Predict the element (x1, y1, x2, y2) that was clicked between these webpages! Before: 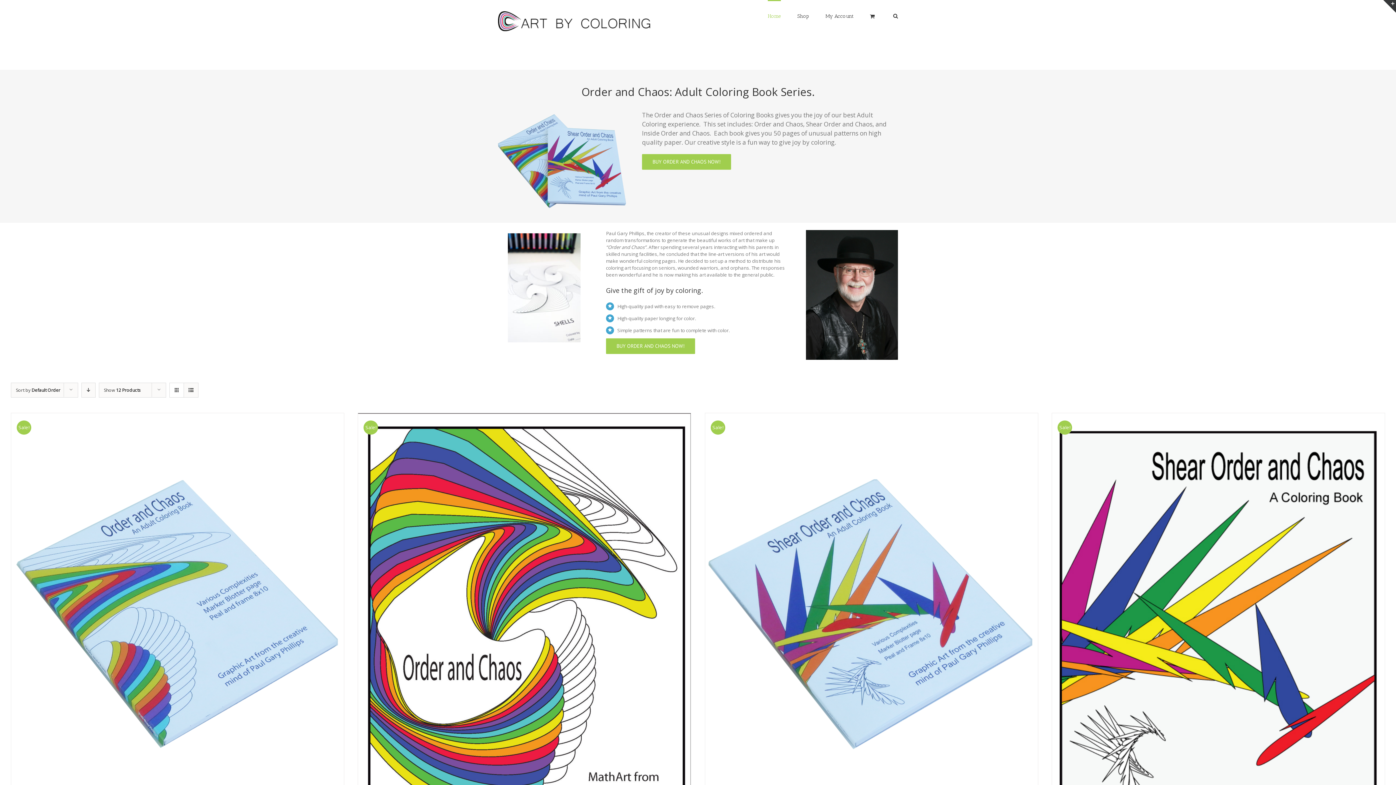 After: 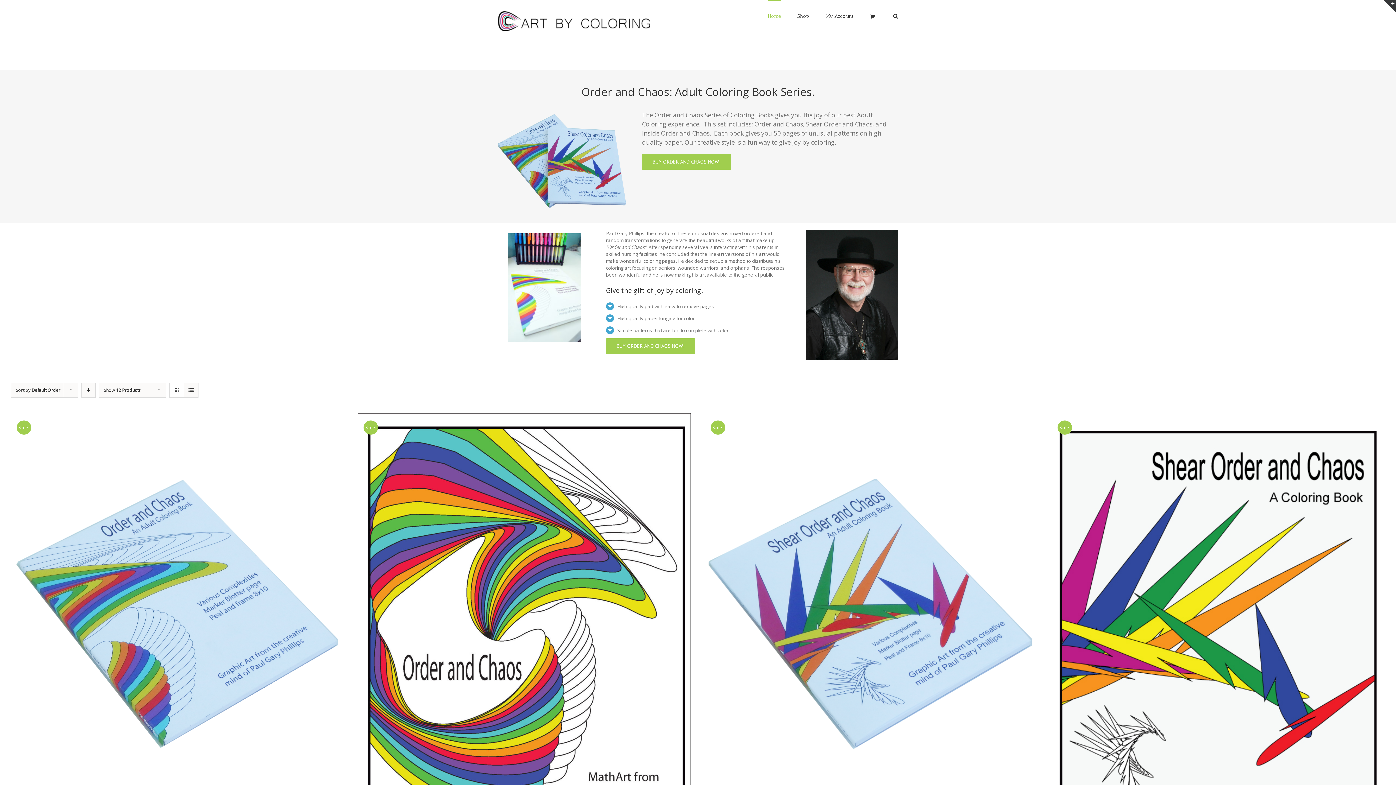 Action: label: BUY ORDER AND CHAOS NOW! bbox: (642, 154, 731, 169)